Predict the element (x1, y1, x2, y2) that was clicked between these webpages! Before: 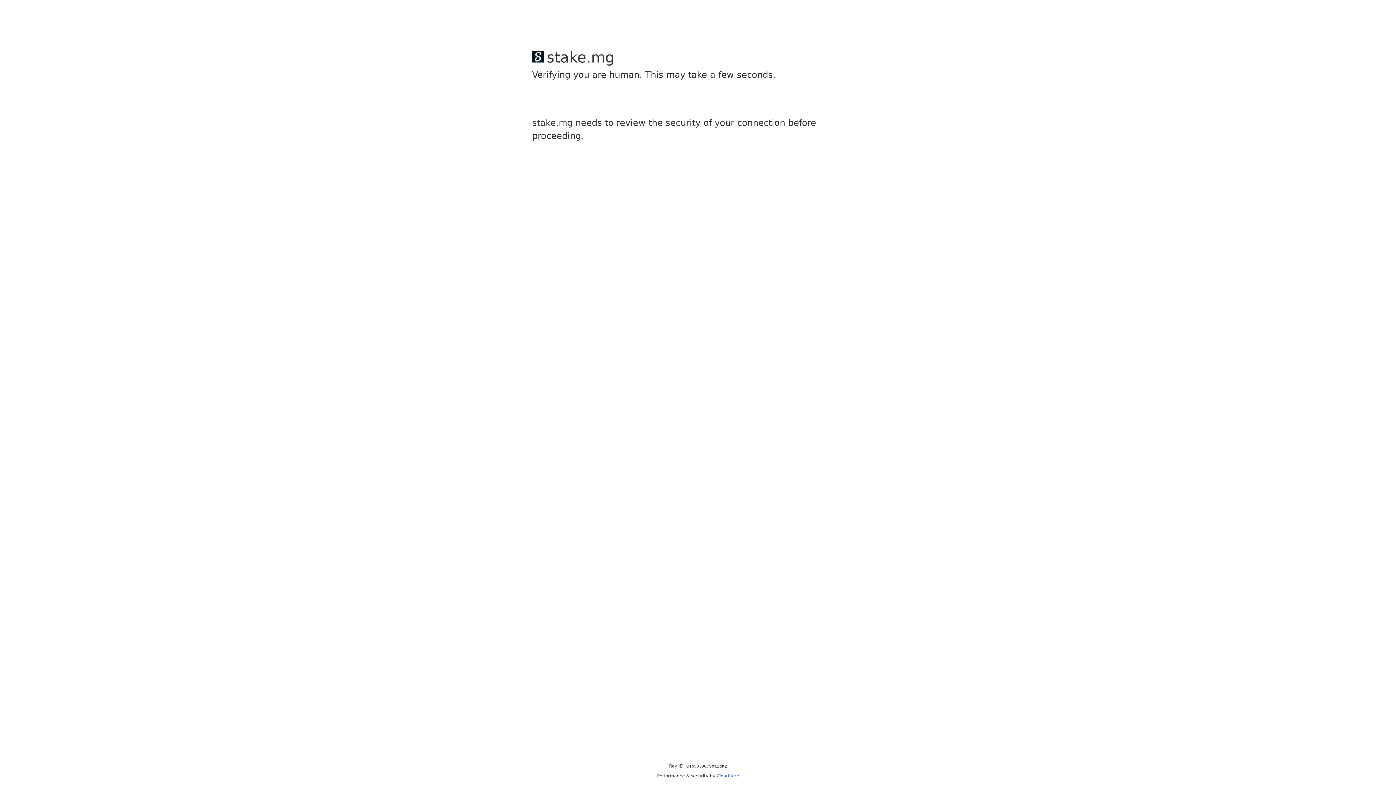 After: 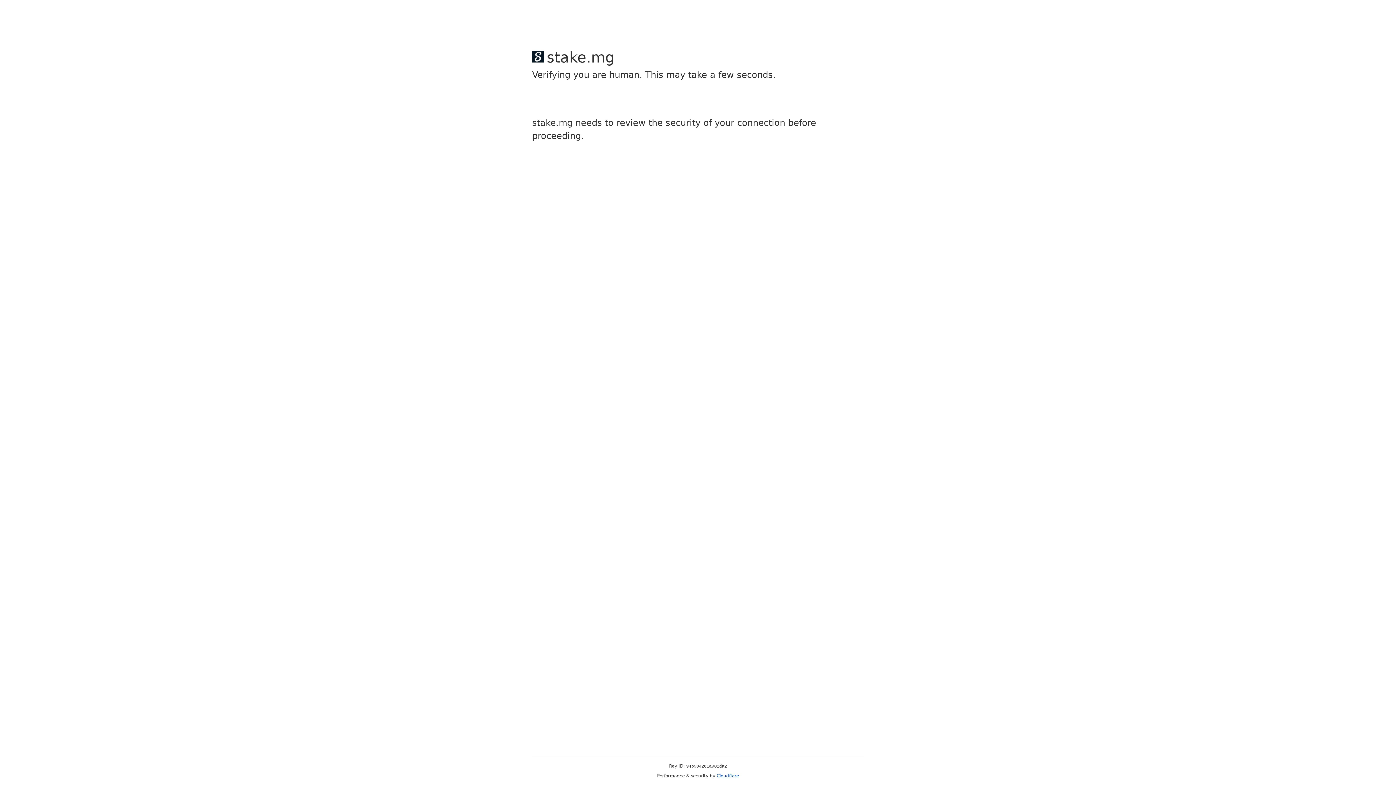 Action: bbox: (716, 773, 739, 778) label: Cloudflare